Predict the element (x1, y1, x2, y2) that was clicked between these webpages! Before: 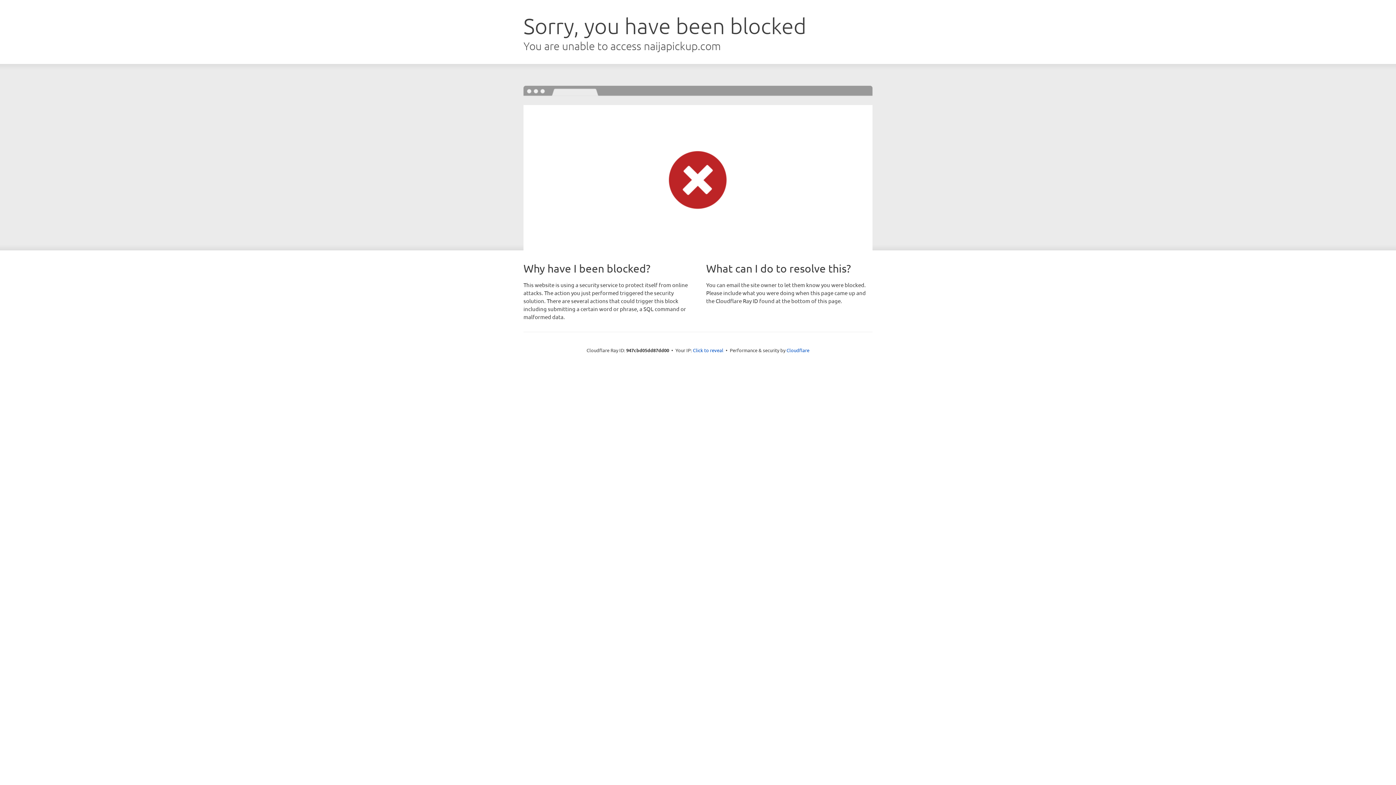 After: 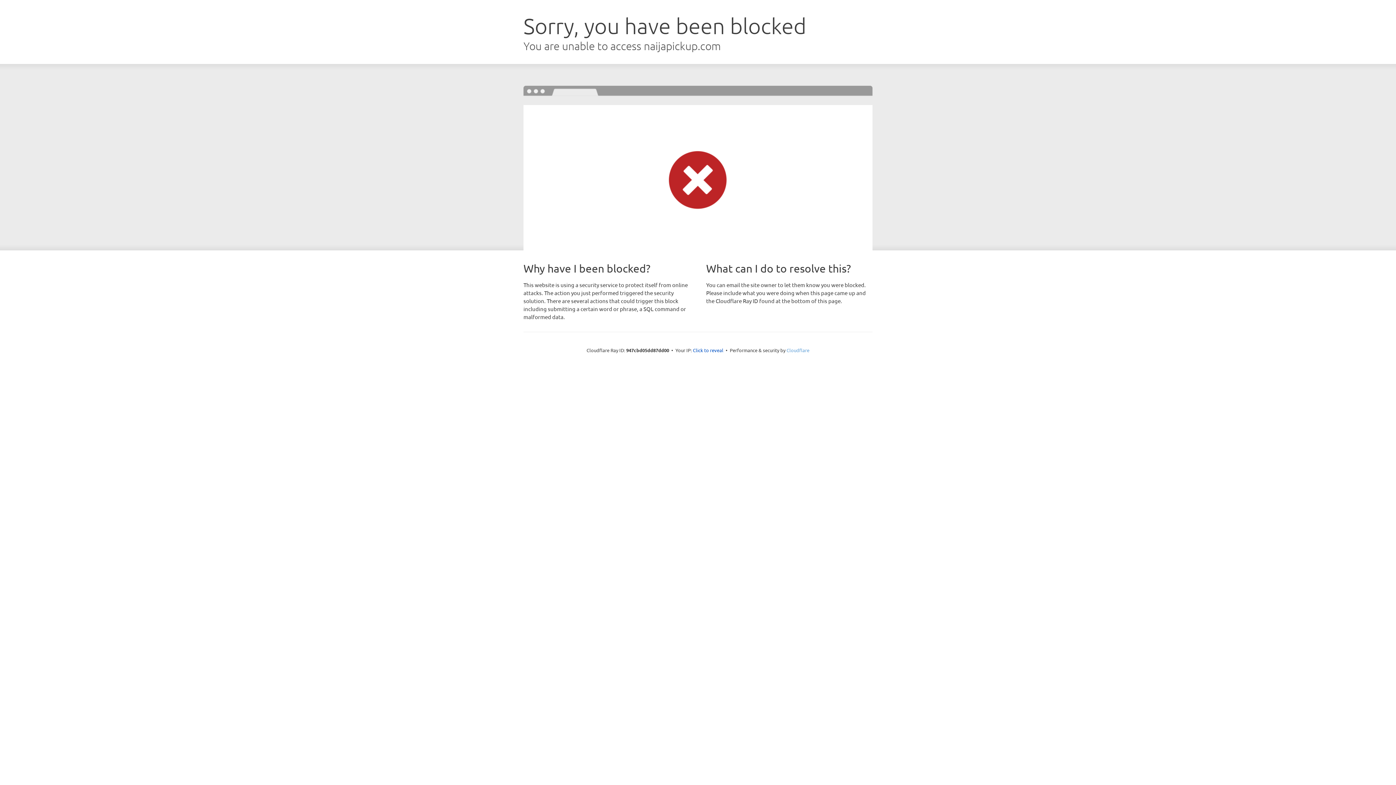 Action: label: Cloudflare bbox: (786, 347, 809, 353)